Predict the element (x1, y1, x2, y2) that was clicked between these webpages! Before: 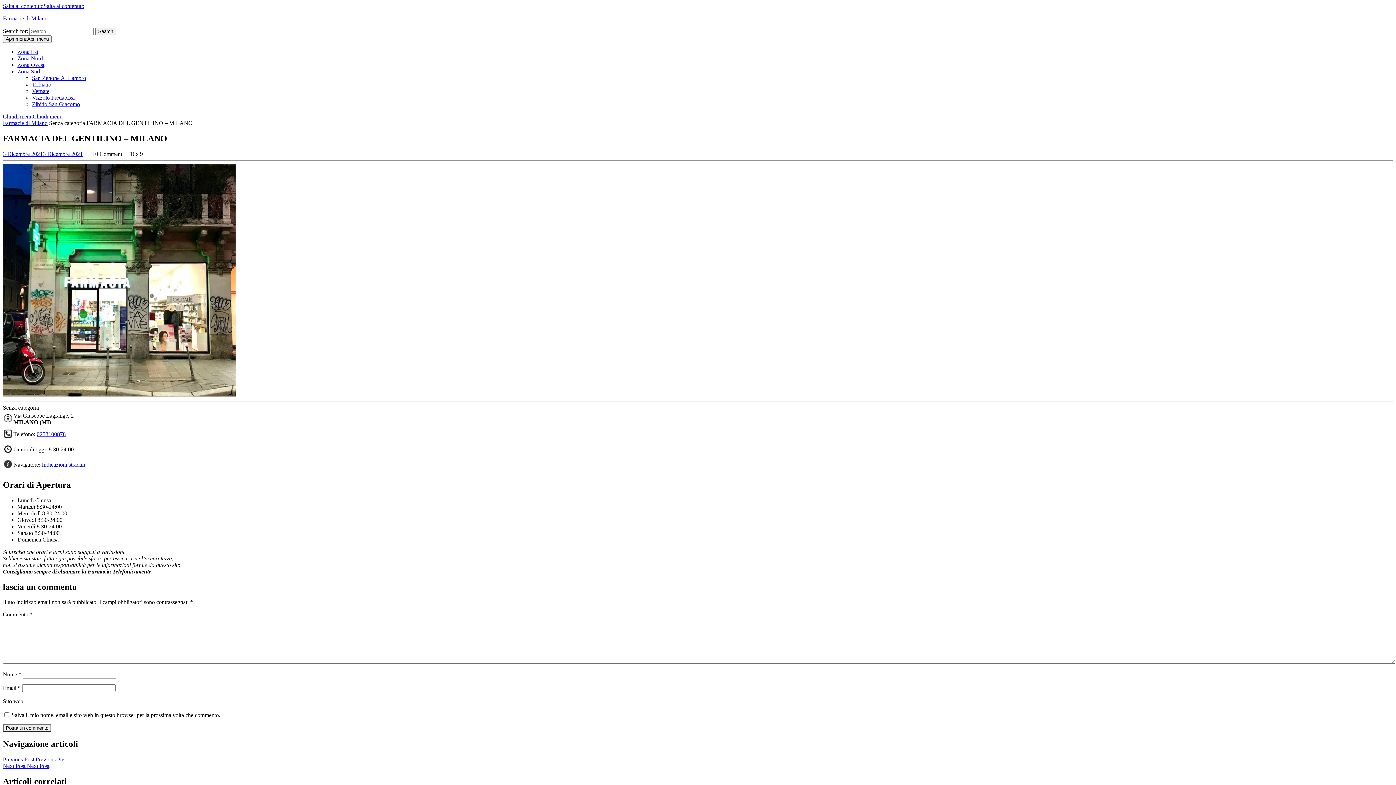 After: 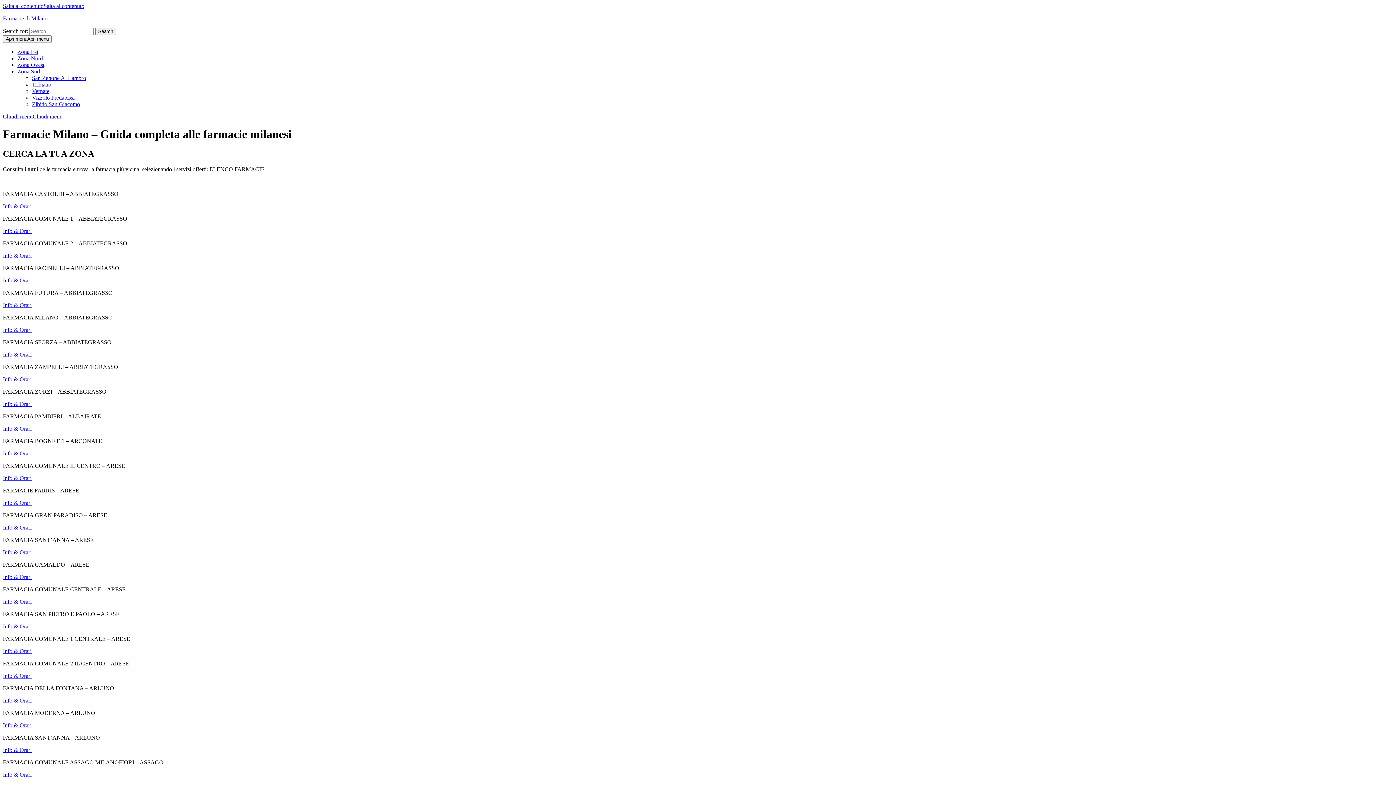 Action: bbox: (2, 120, 47, 126) label: Farmacie di Milano